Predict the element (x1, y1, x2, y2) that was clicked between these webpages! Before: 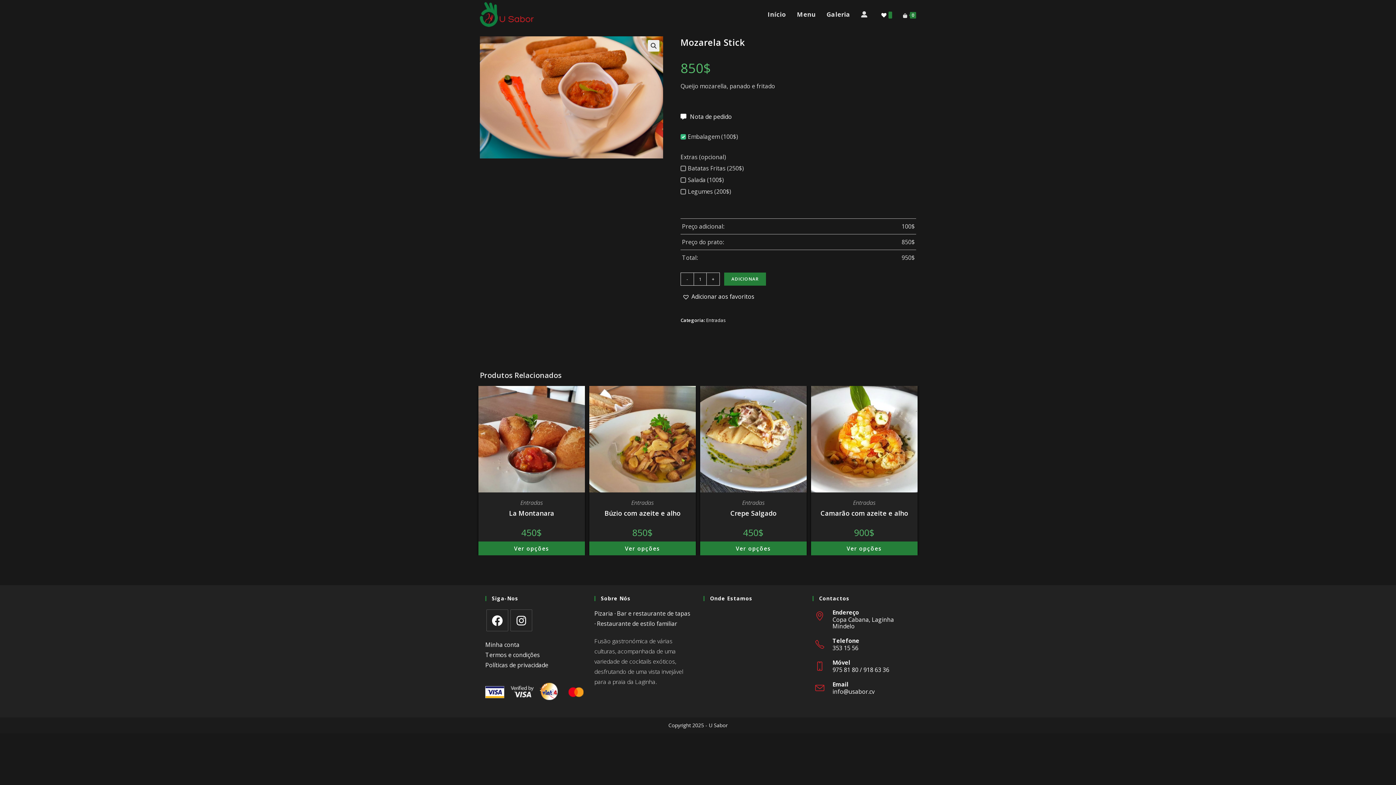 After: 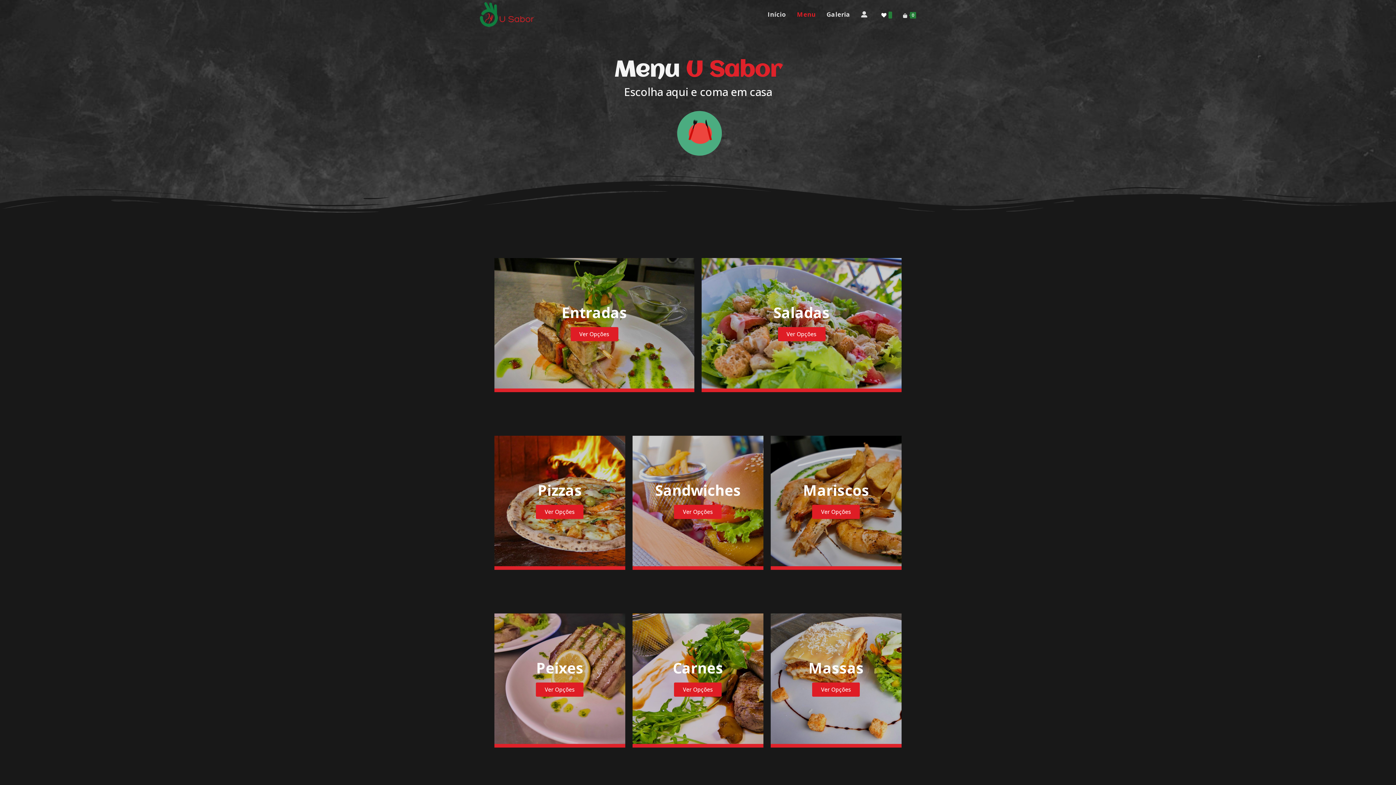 Action: label: Menu bbox: (791, 0, 821, 29)